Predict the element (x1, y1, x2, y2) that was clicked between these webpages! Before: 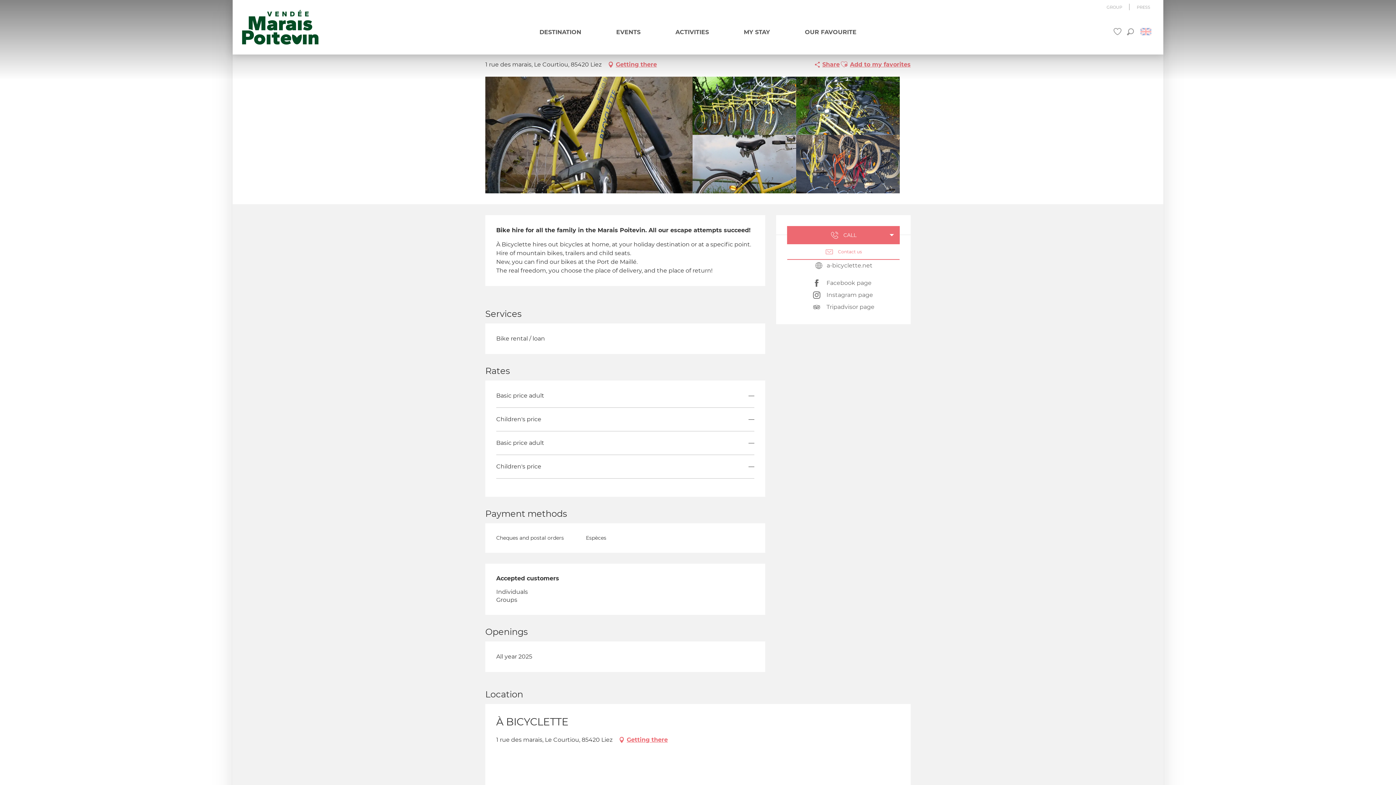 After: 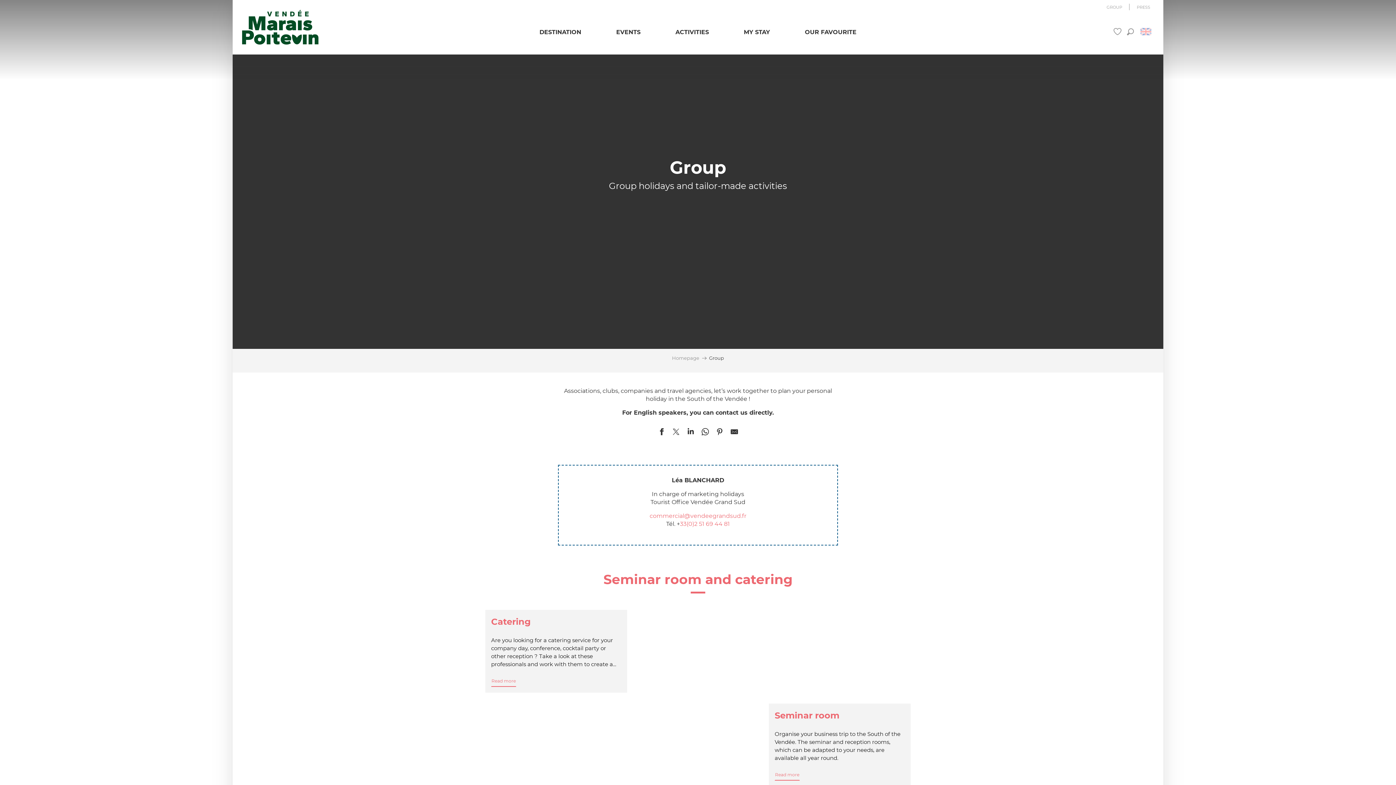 Action: bbox: (1106, 4, 1122, 9) label: GROUP